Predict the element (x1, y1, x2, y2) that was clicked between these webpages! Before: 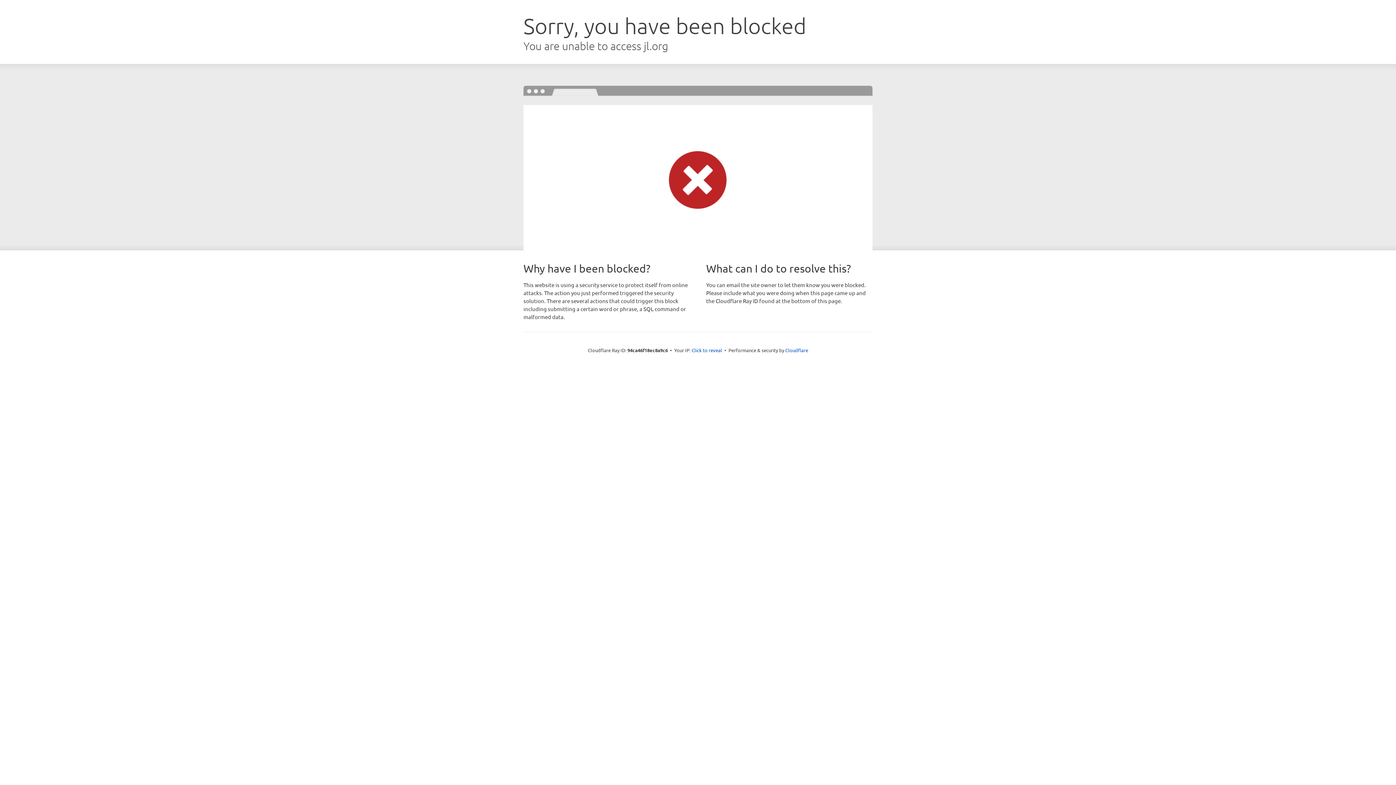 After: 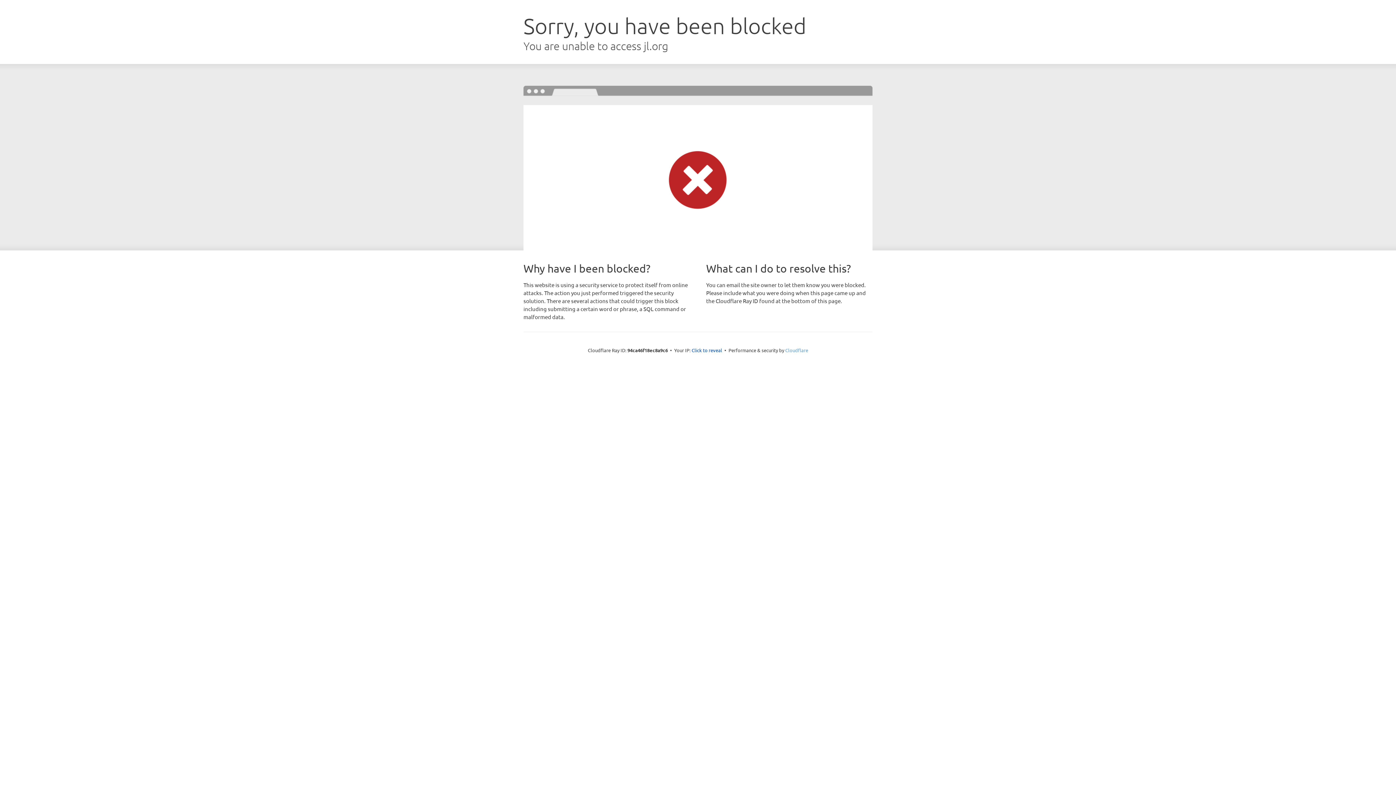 Action: bbox: (785, 347, 808, 353) label: Cloudflare